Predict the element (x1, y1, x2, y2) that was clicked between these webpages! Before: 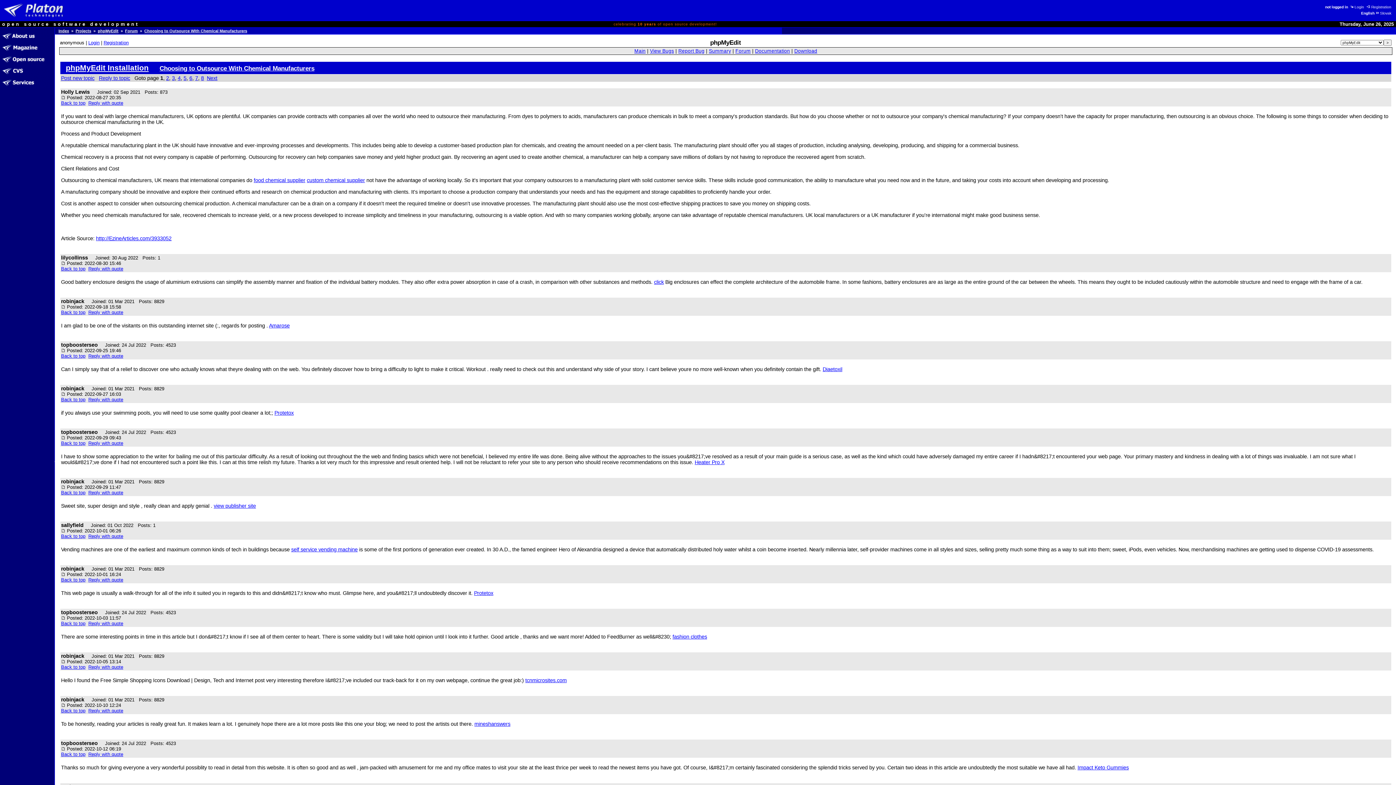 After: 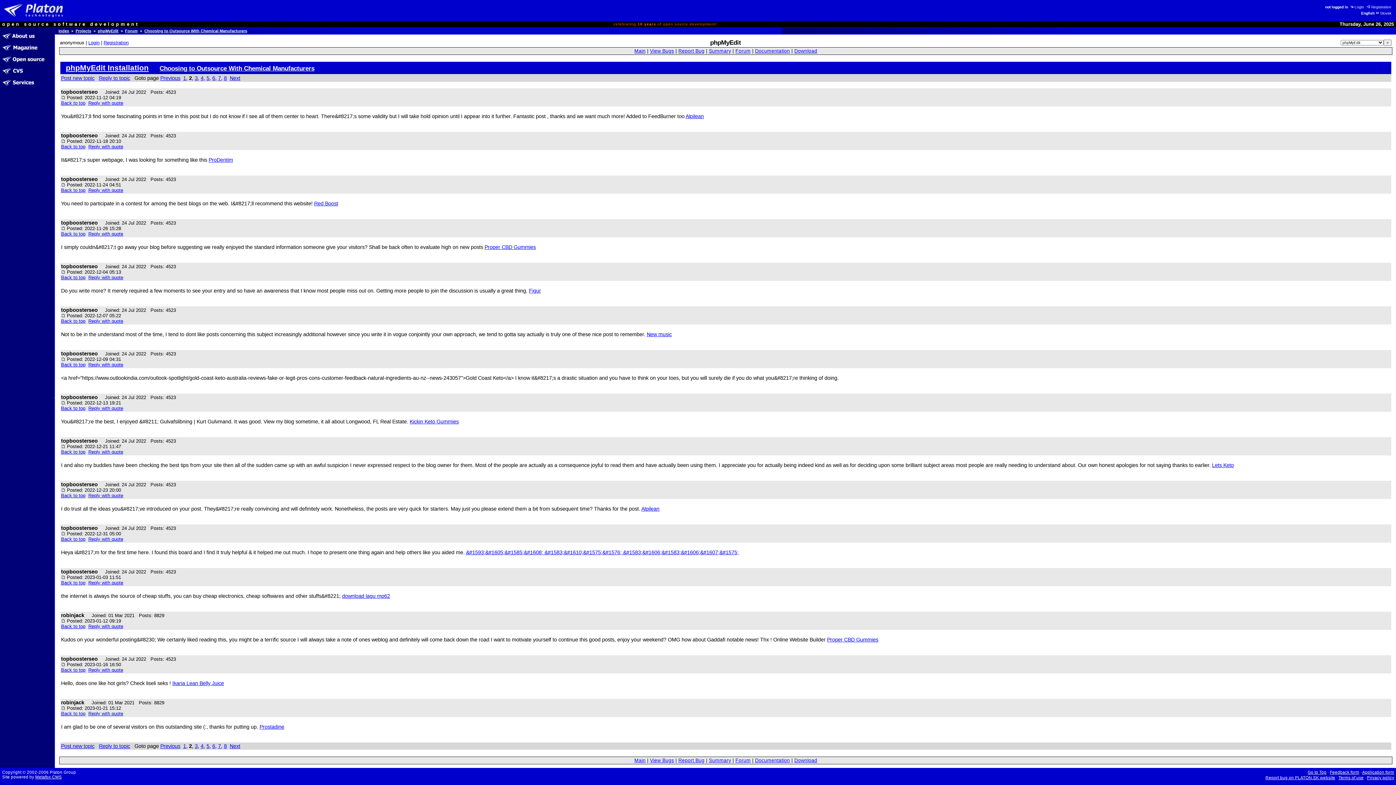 Action: bbox: (166, 75, 169, 81) label: 2